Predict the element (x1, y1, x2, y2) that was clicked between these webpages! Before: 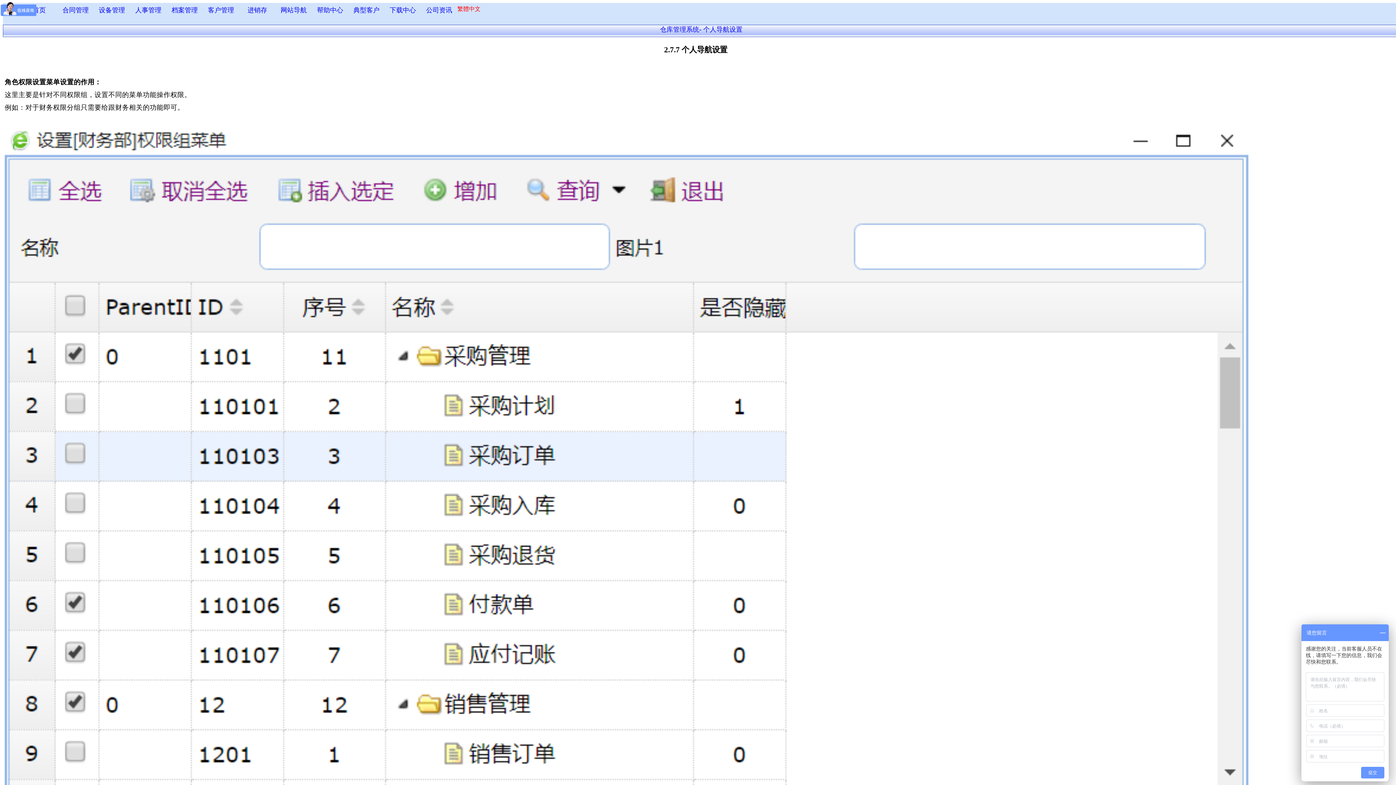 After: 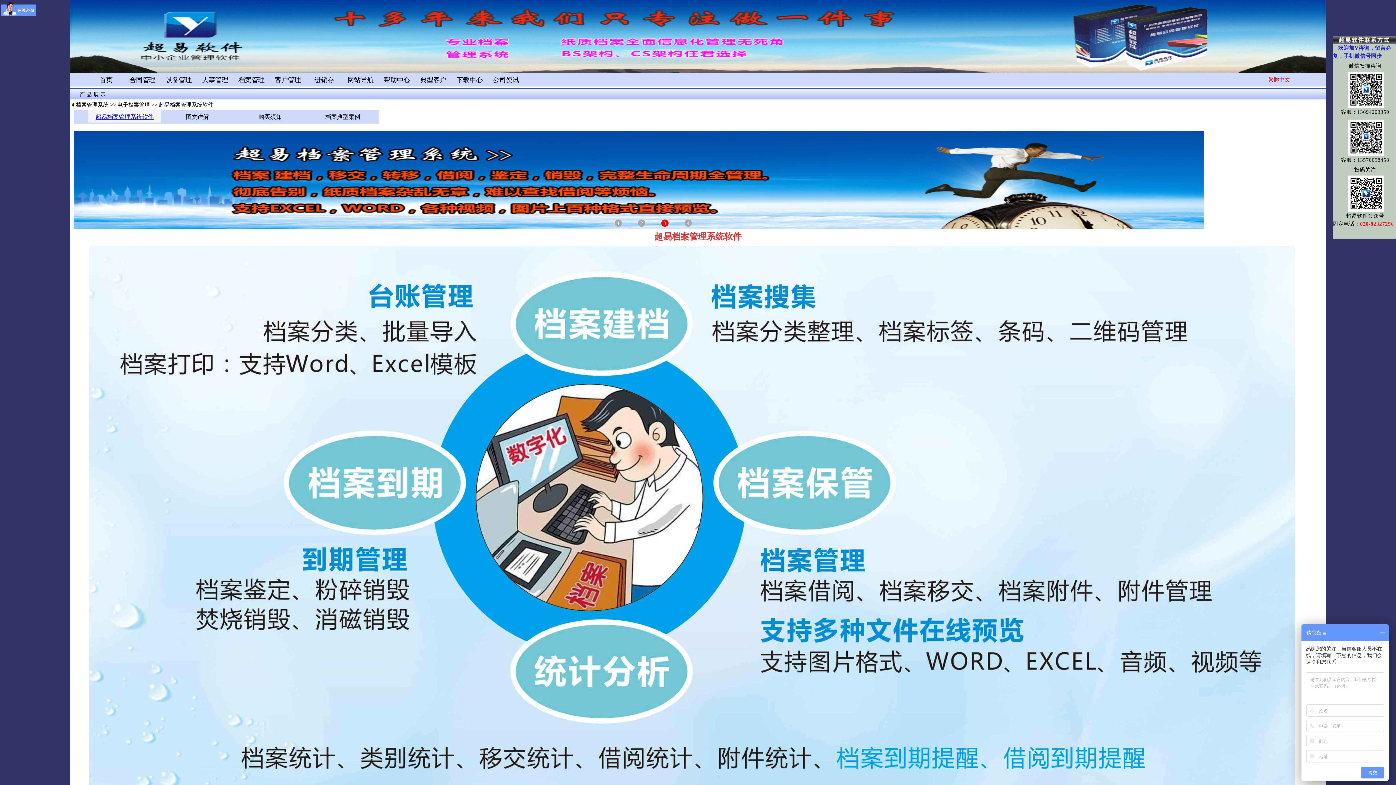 Action: bbox: (166, 2, 202, 13) label: 档案管理